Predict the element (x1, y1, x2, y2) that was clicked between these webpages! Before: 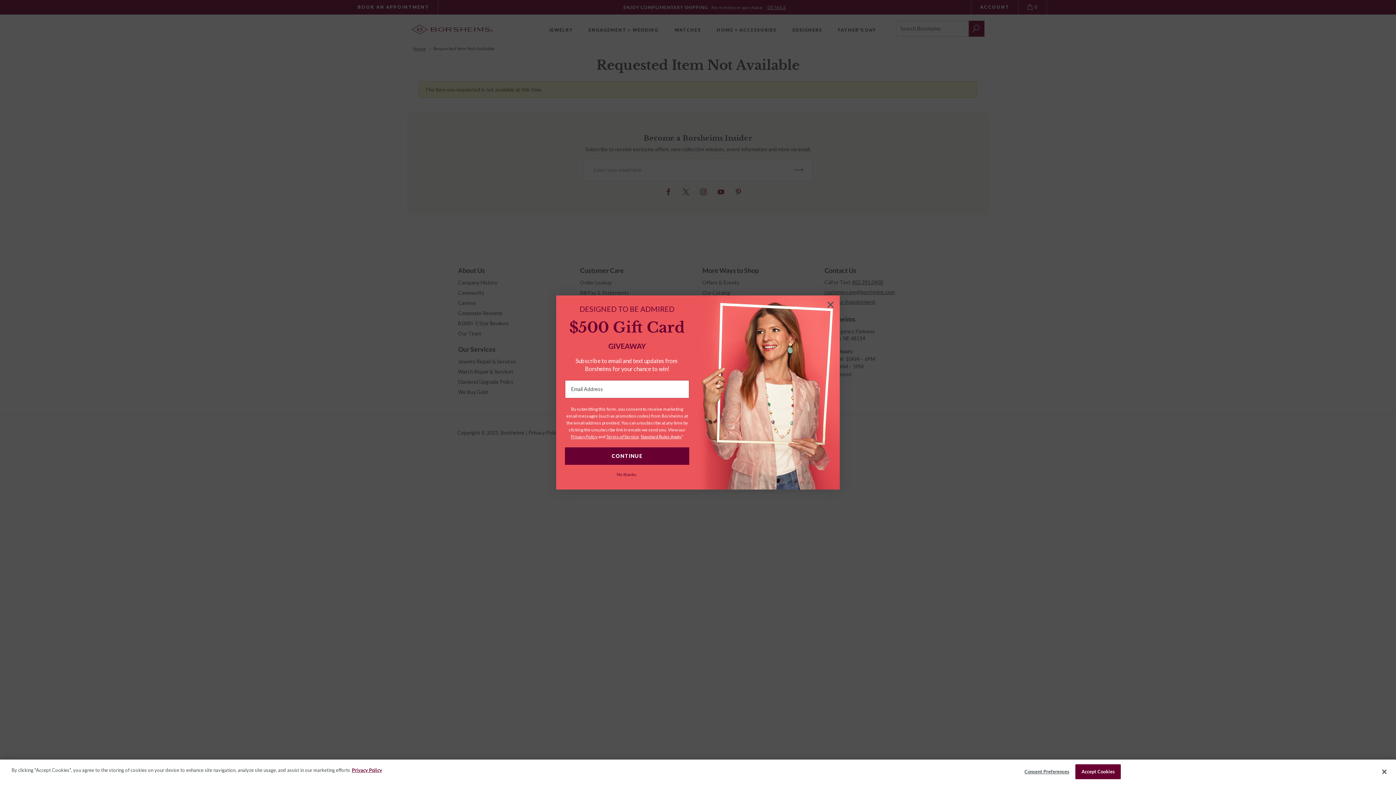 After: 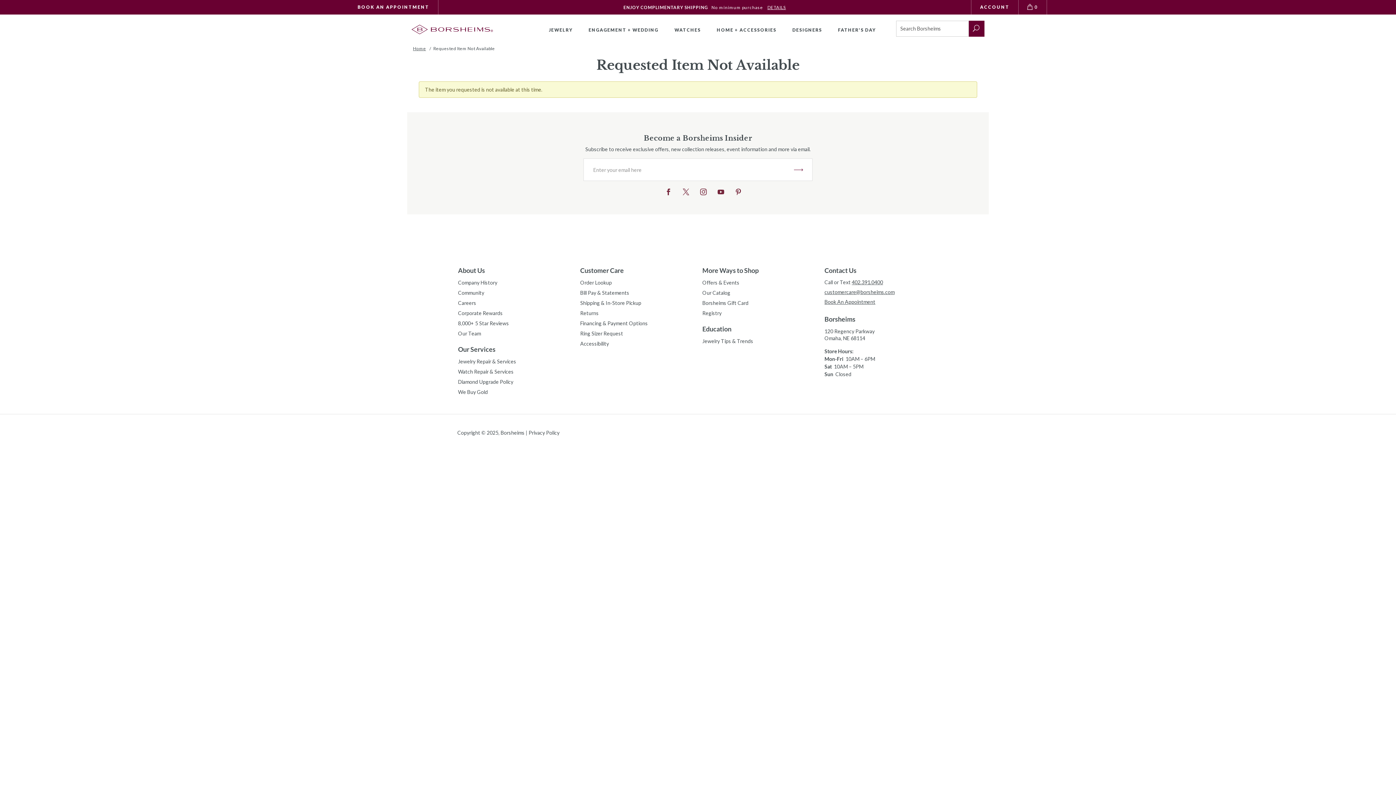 Action: bbox: (1376, 764, 1392, 780) label: Close